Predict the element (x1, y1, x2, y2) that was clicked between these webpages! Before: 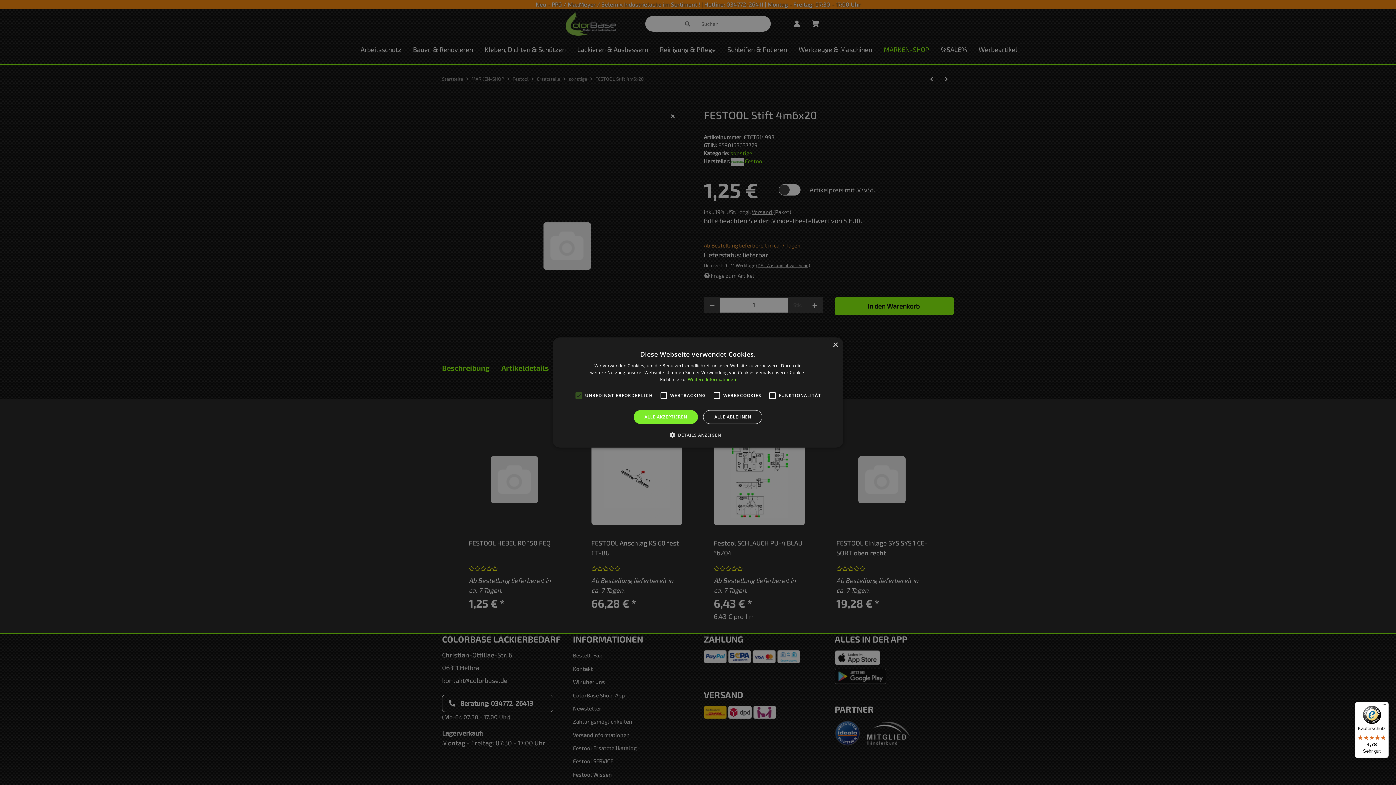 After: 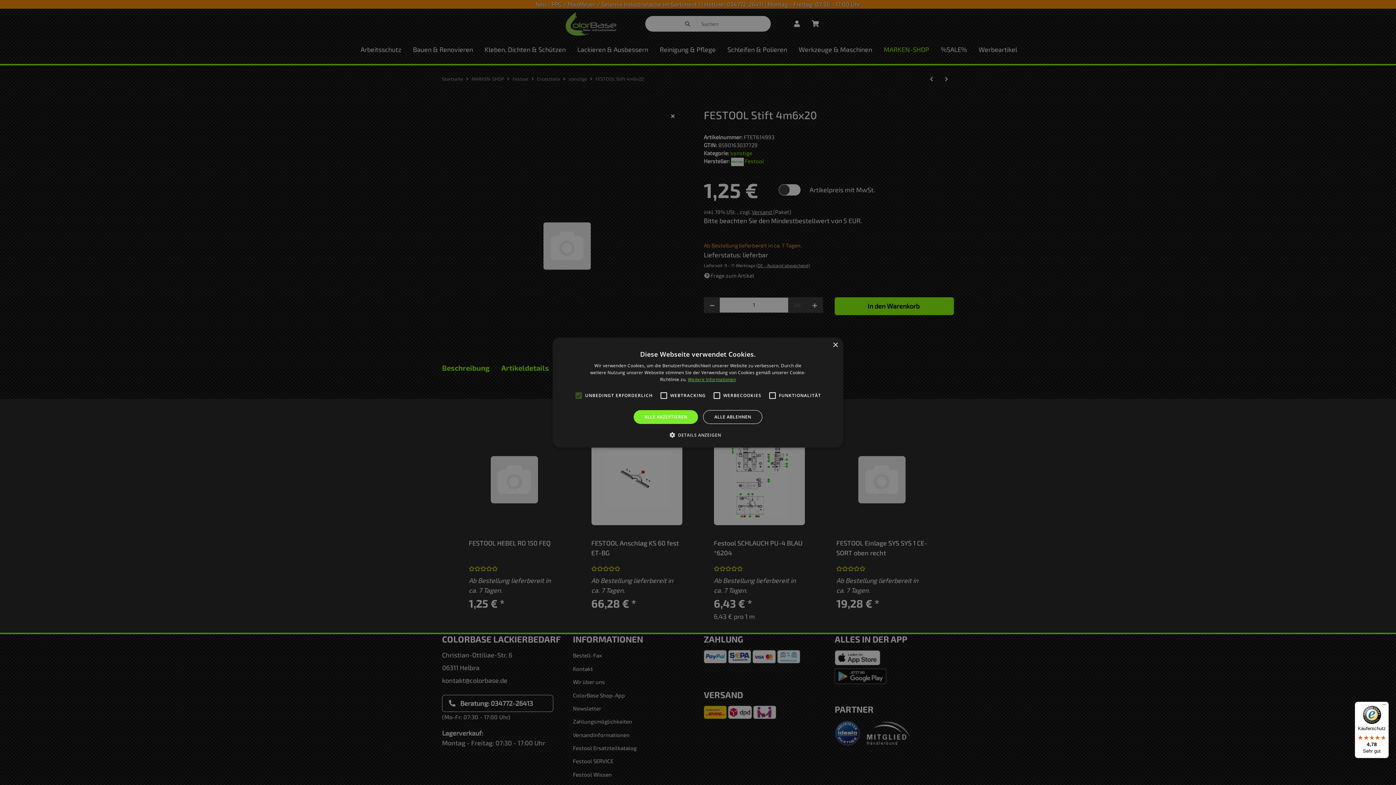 Action: label: Weitere Informationen, opens a new window bbox: (688, 376, 736, 382)